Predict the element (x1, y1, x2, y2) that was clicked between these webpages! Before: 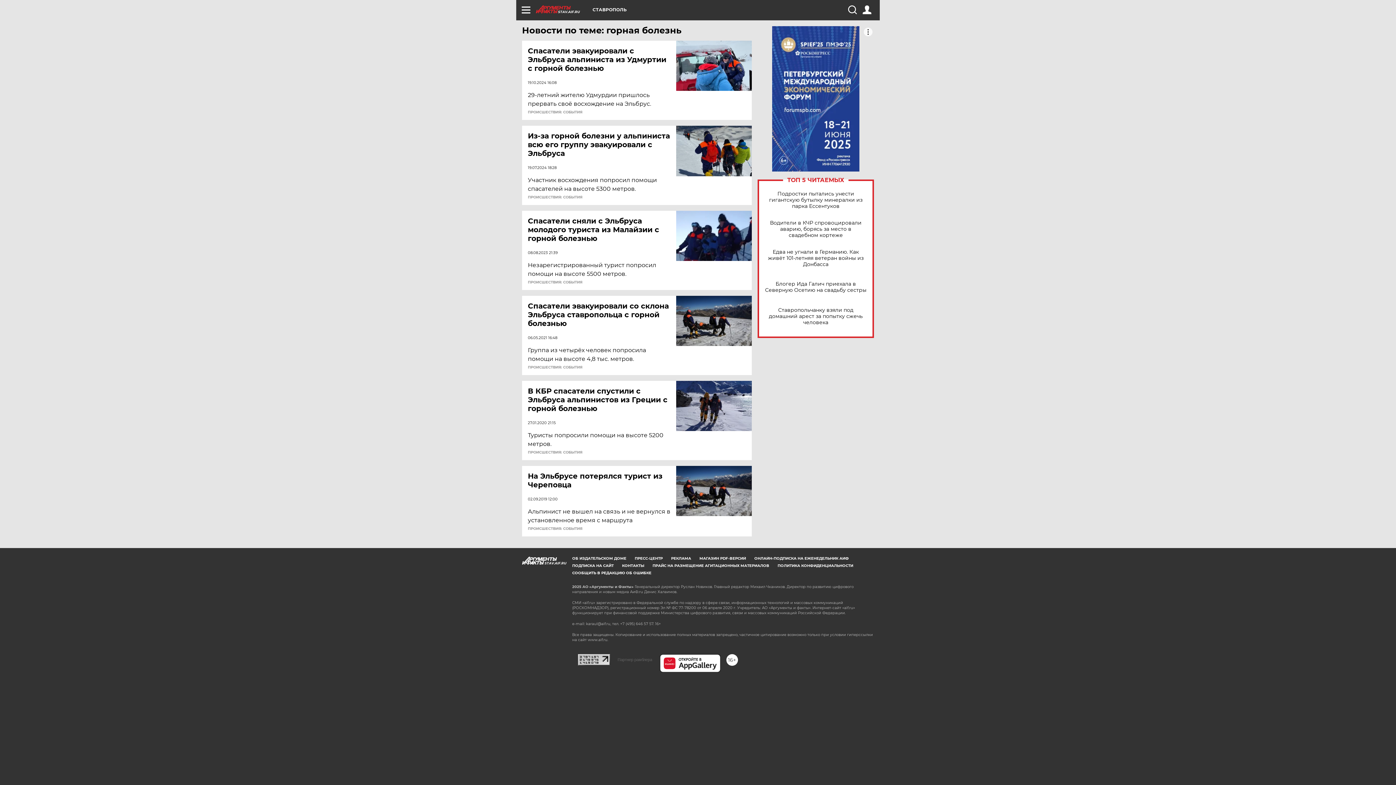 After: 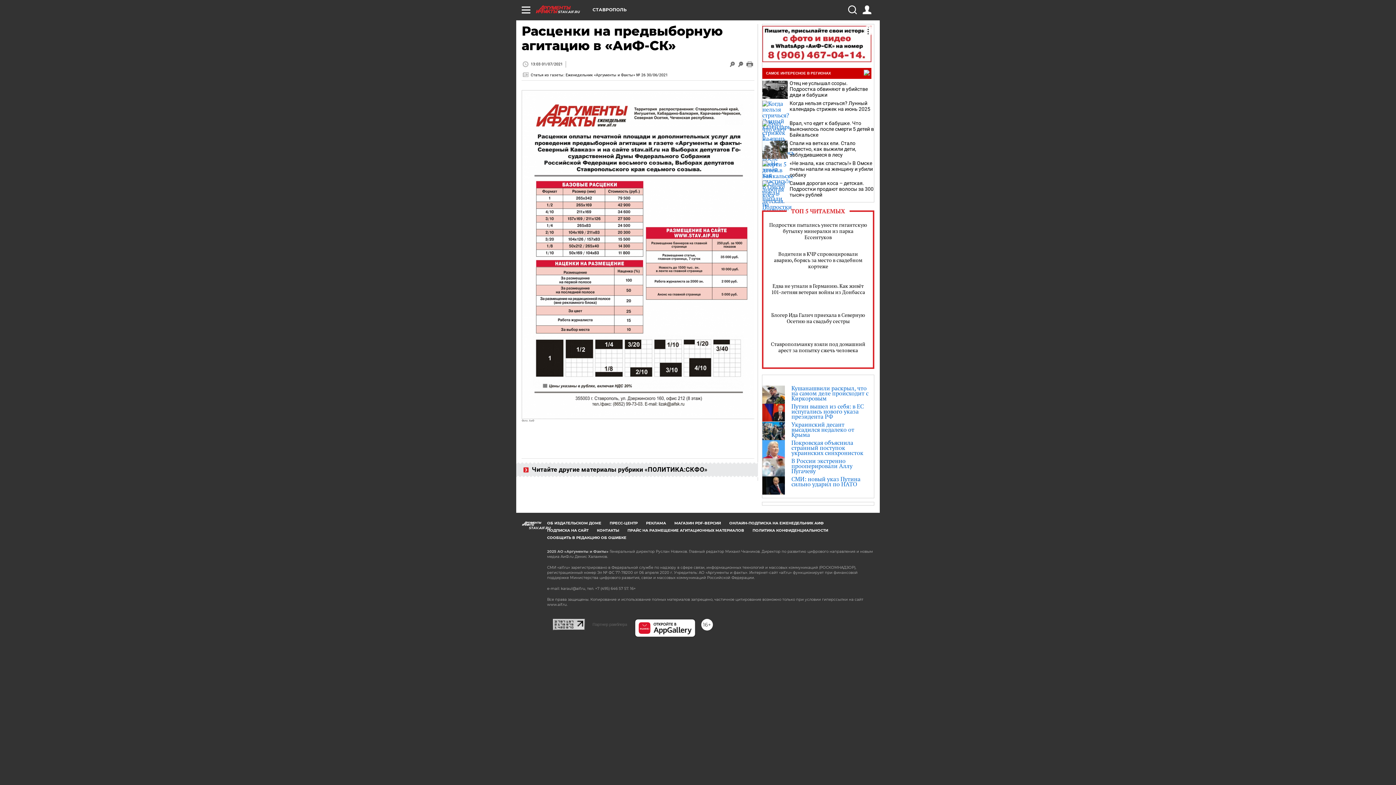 Action: label: ПРАЙС НА РАЗМЕЩЕНИЕ АГИТАЦИОННЫХ МАТЕРИАЛОВ bbox: (652, 563, 769, 568)